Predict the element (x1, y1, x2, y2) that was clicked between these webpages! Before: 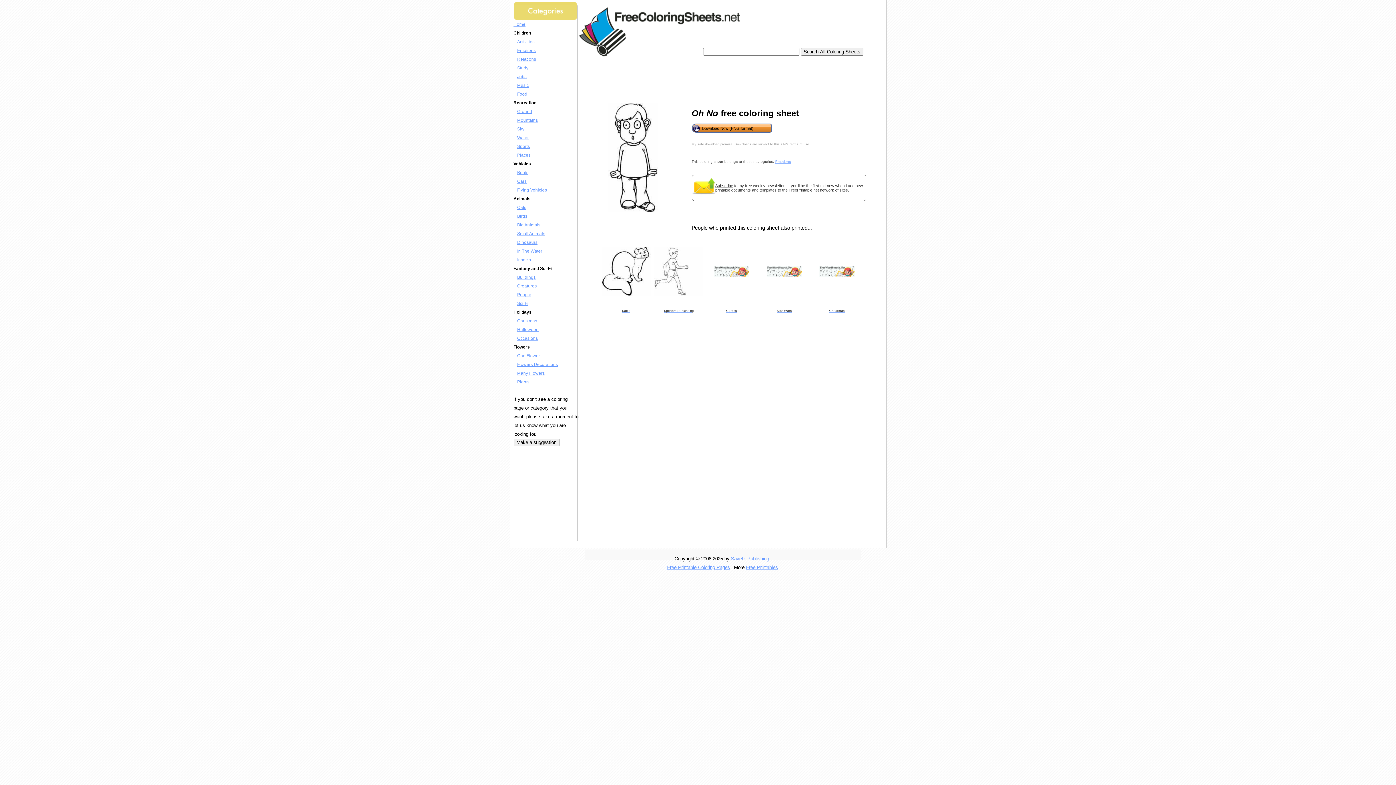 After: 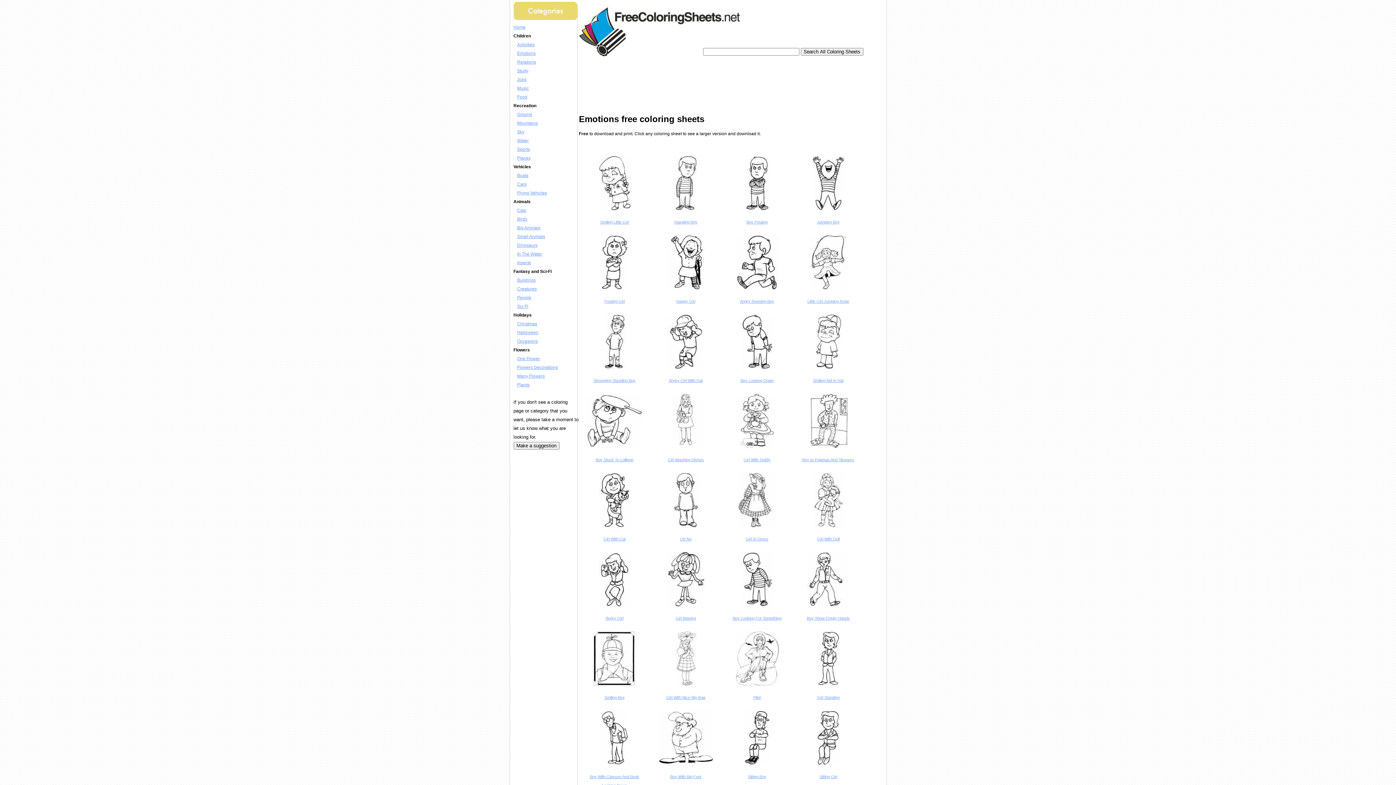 Action: bbox: (775, 159, 791, 163) label: Emotions